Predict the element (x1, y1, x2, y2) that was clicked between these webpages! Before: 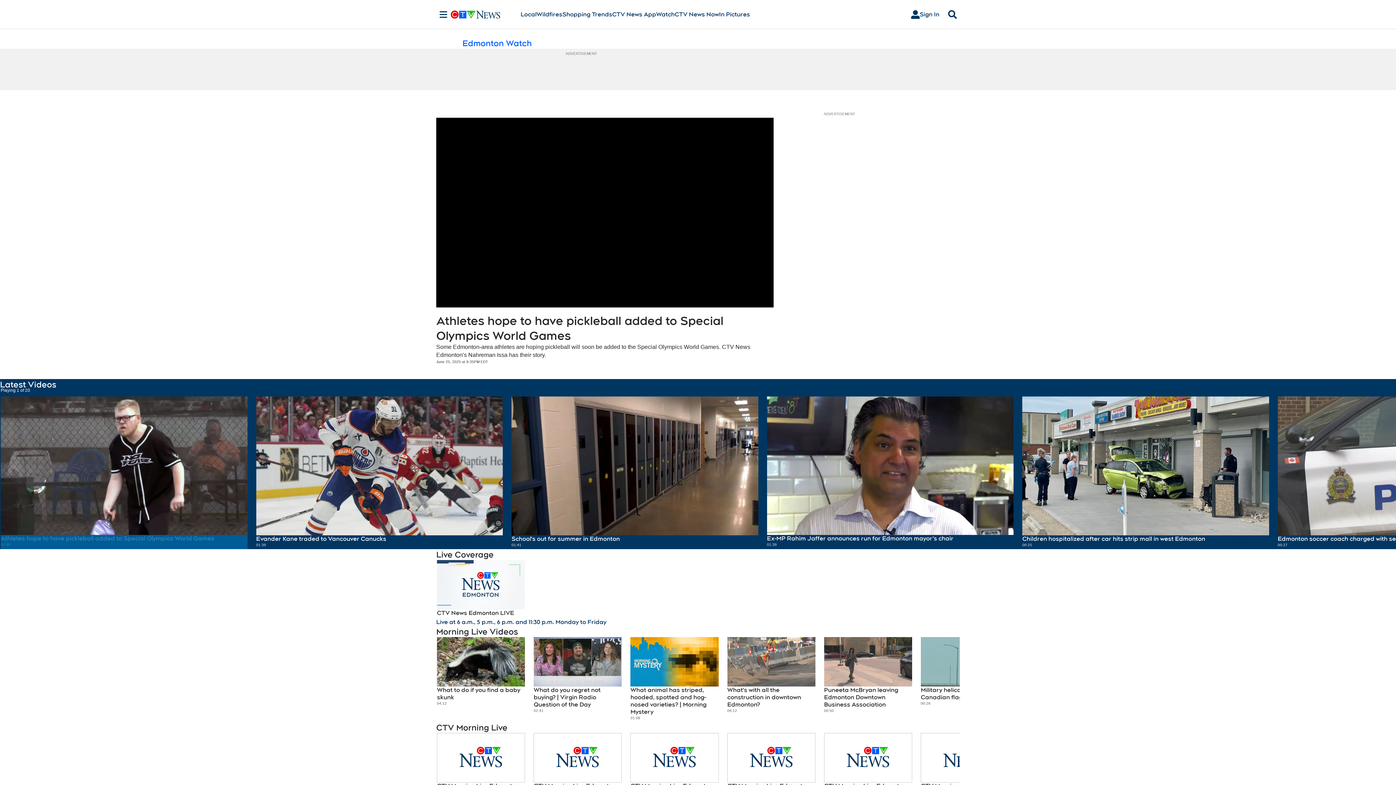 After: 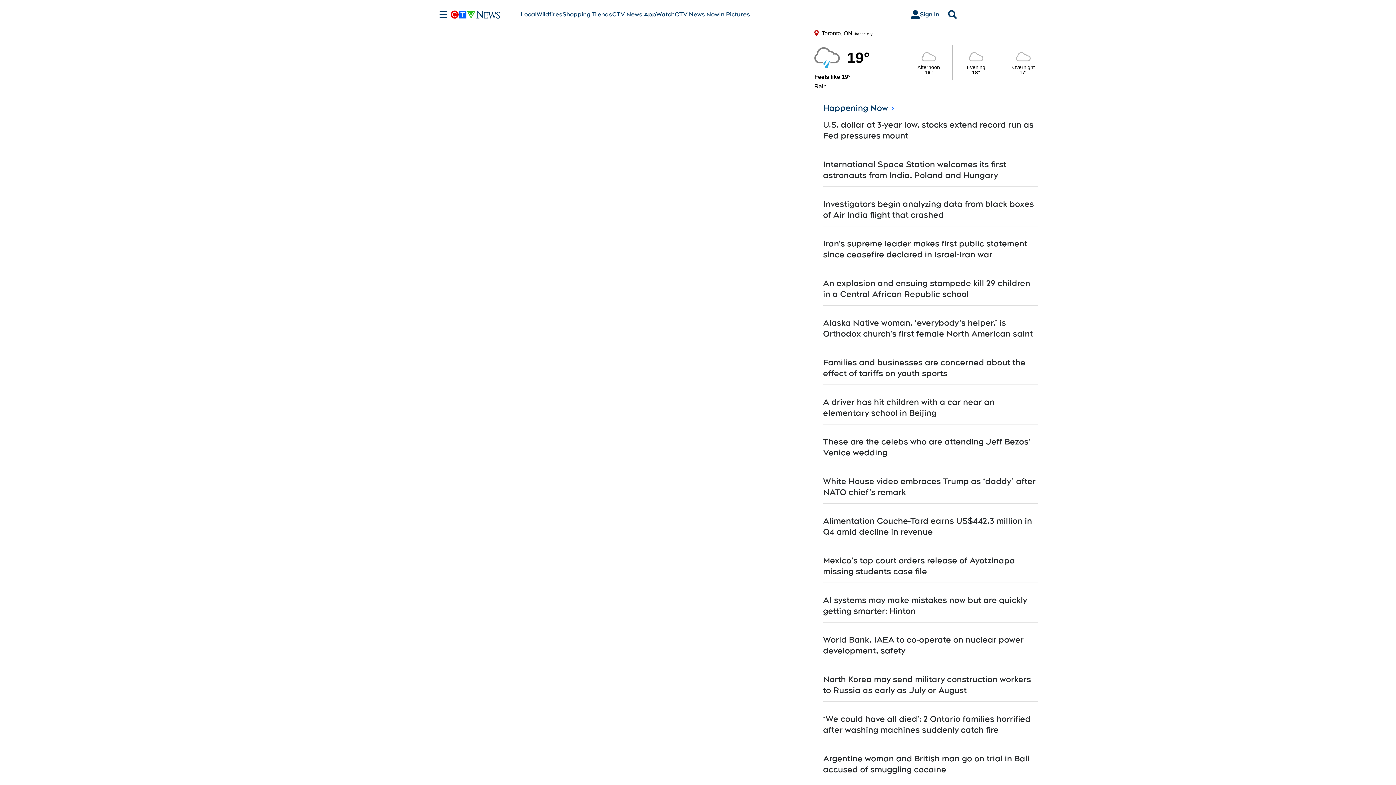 Action: bbox: (674, 10, 719, 18) label: CTV News Now